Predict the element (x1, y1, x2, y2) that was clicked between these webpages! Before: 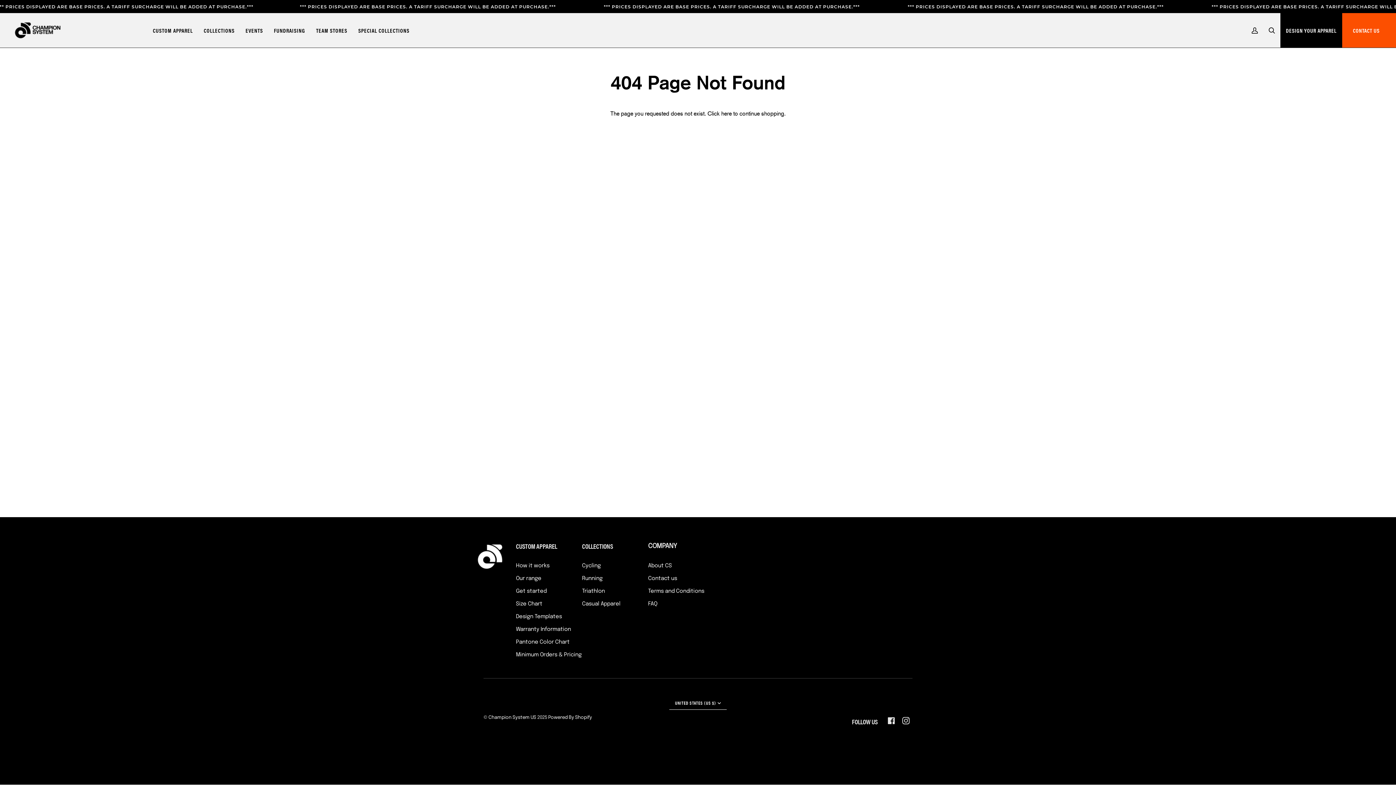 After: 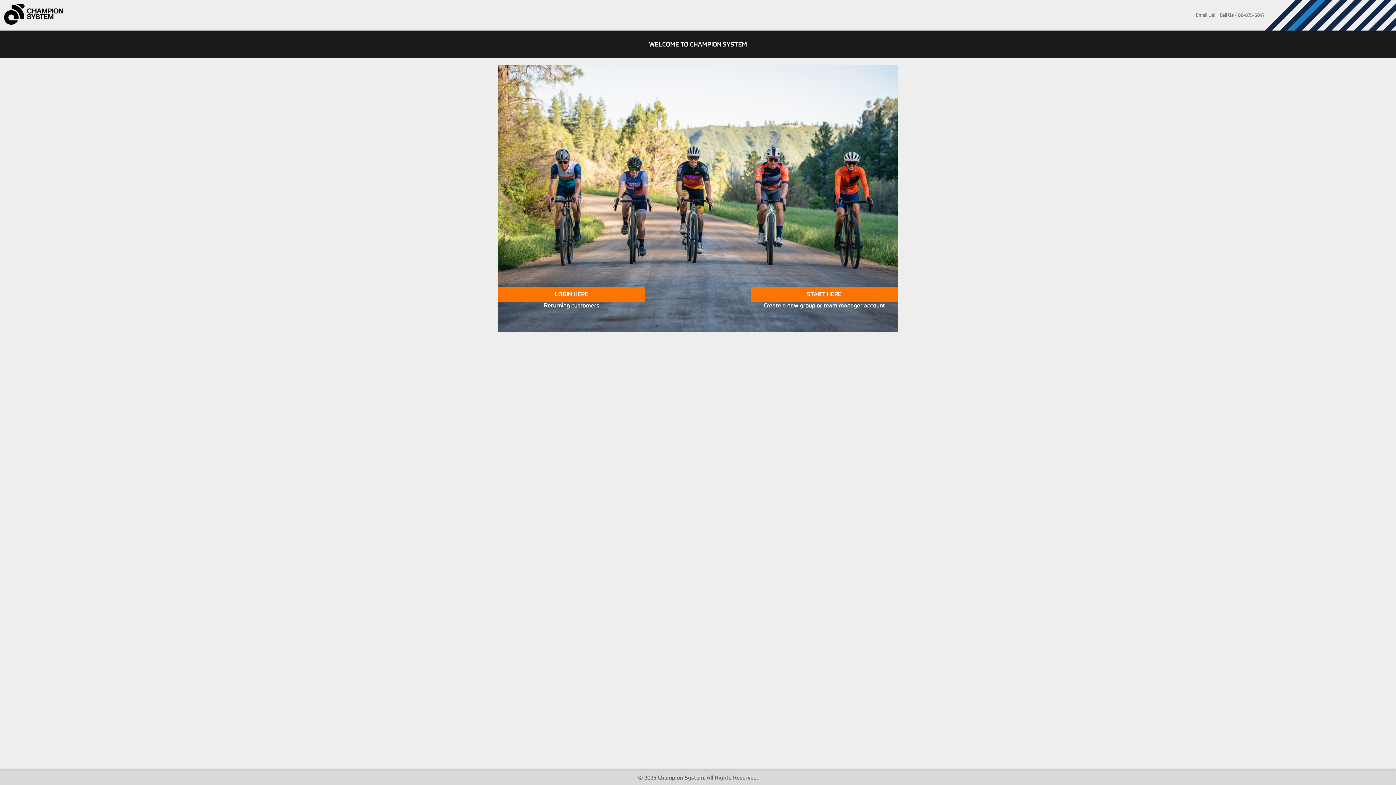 Action: bbox: (1246, 13, 1263, 47) label: MY ACCOUNT